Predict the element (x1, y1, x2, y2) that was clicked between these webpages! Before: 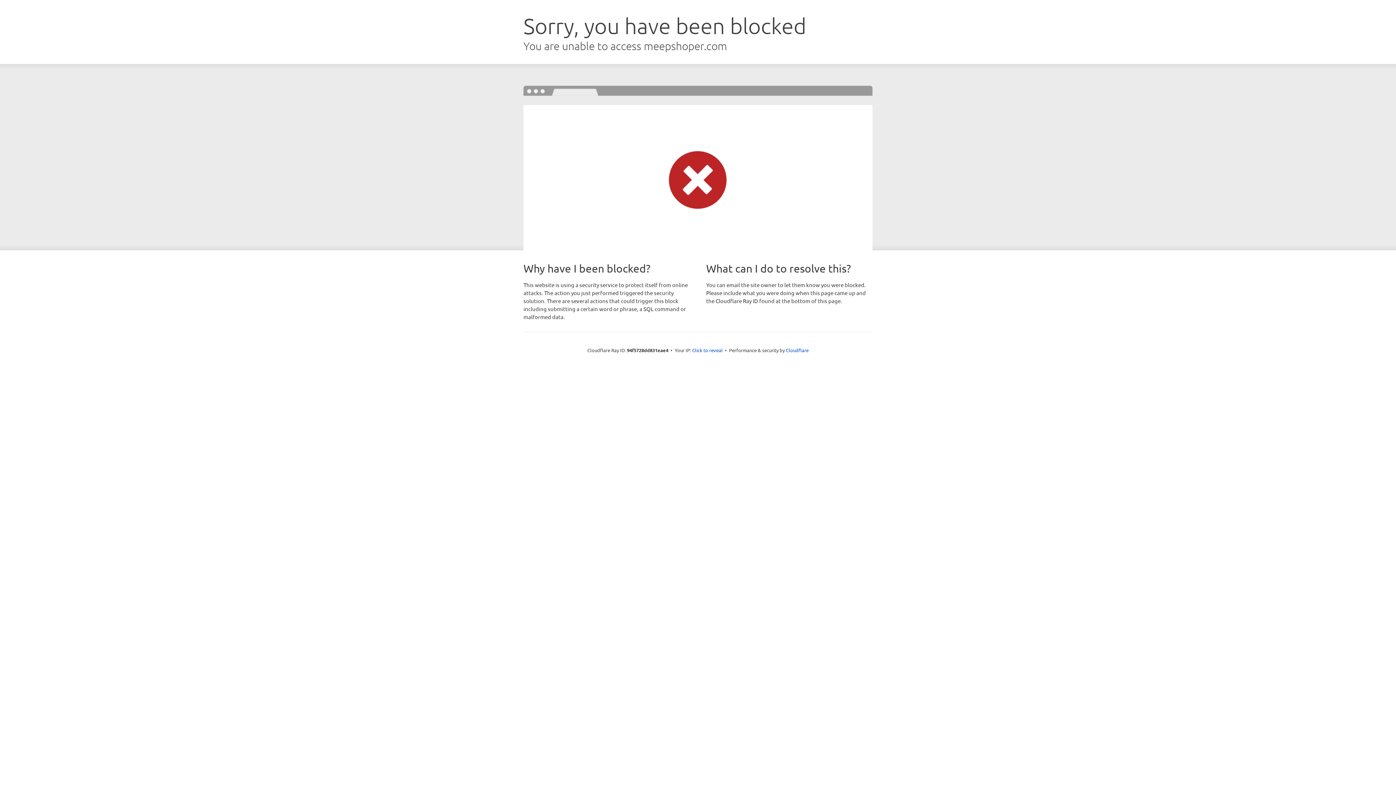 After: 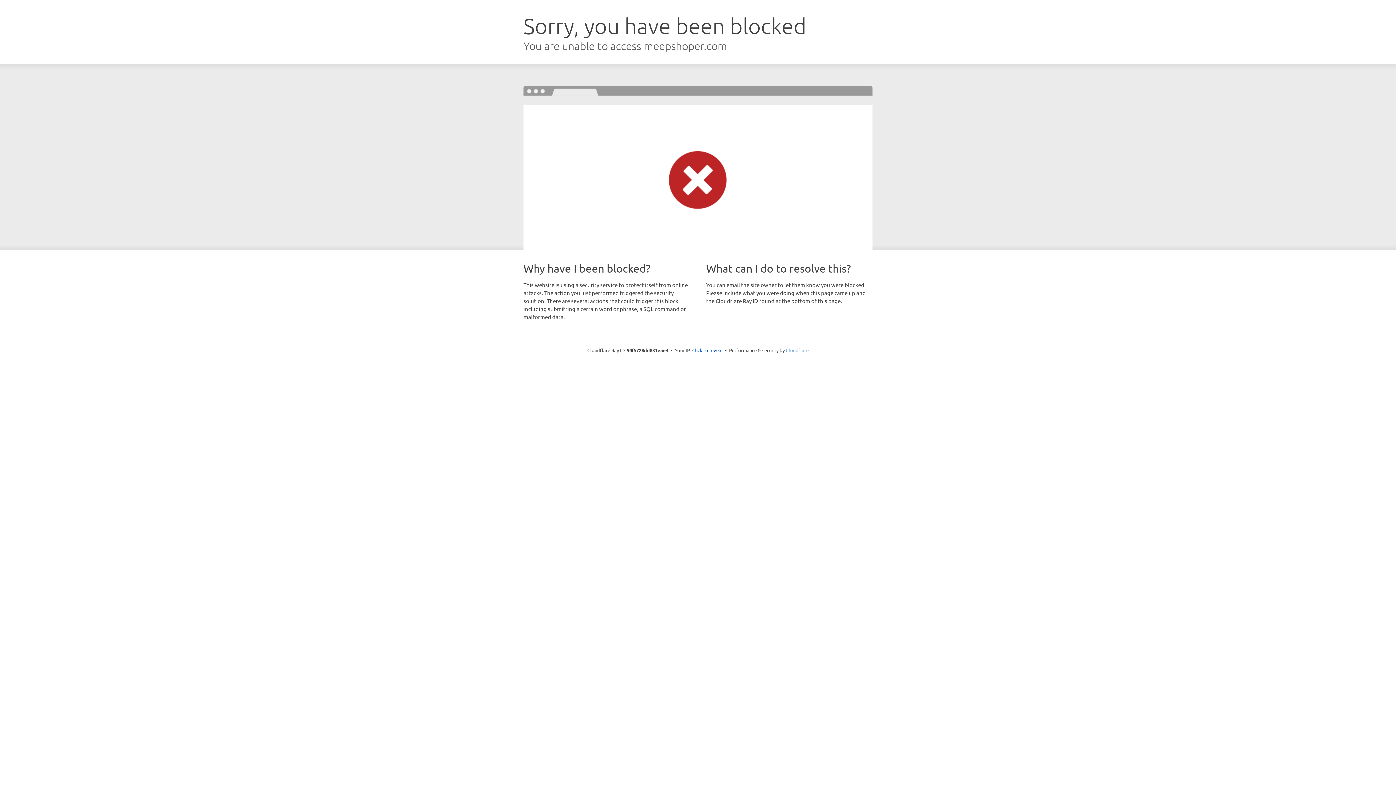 Action: bbox: (786, 347, 808, 353) label: Cloudflare